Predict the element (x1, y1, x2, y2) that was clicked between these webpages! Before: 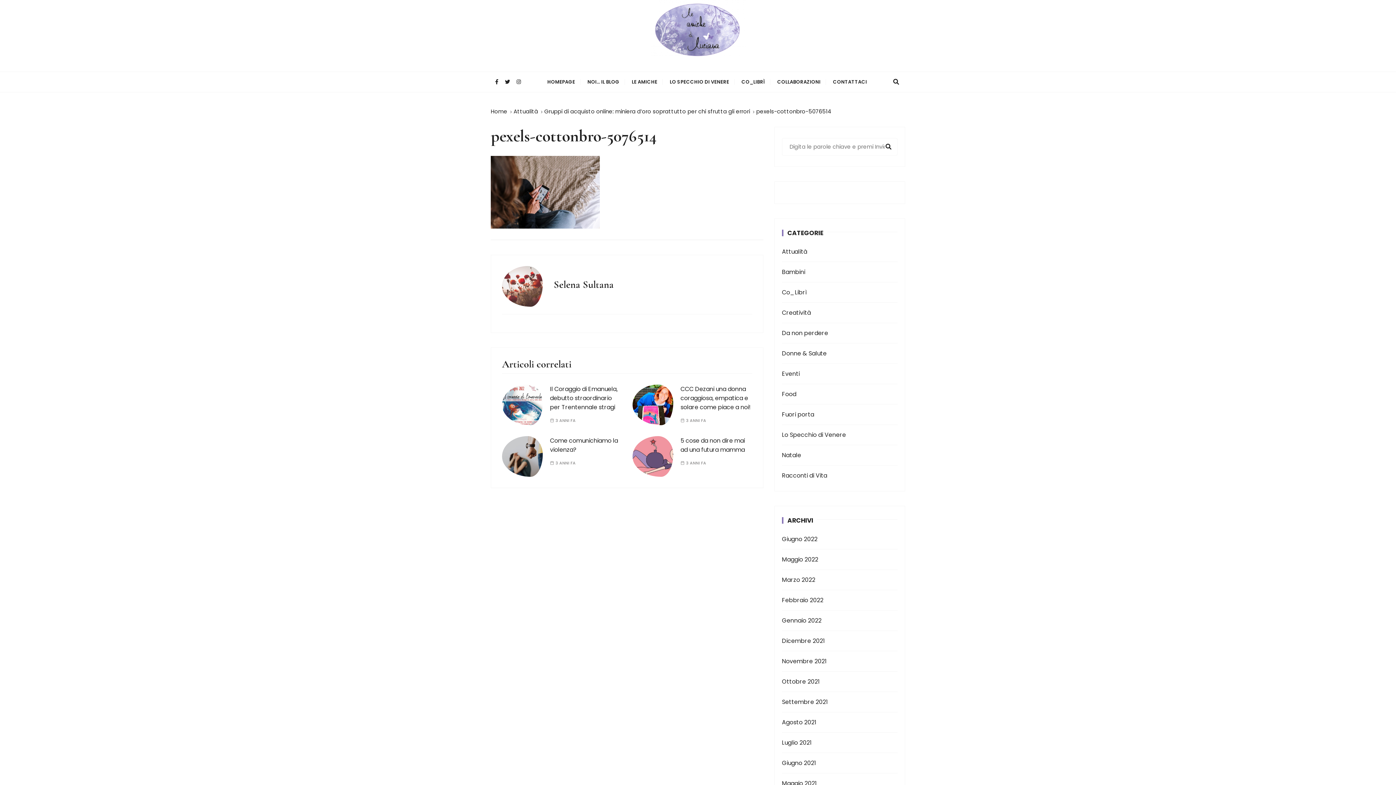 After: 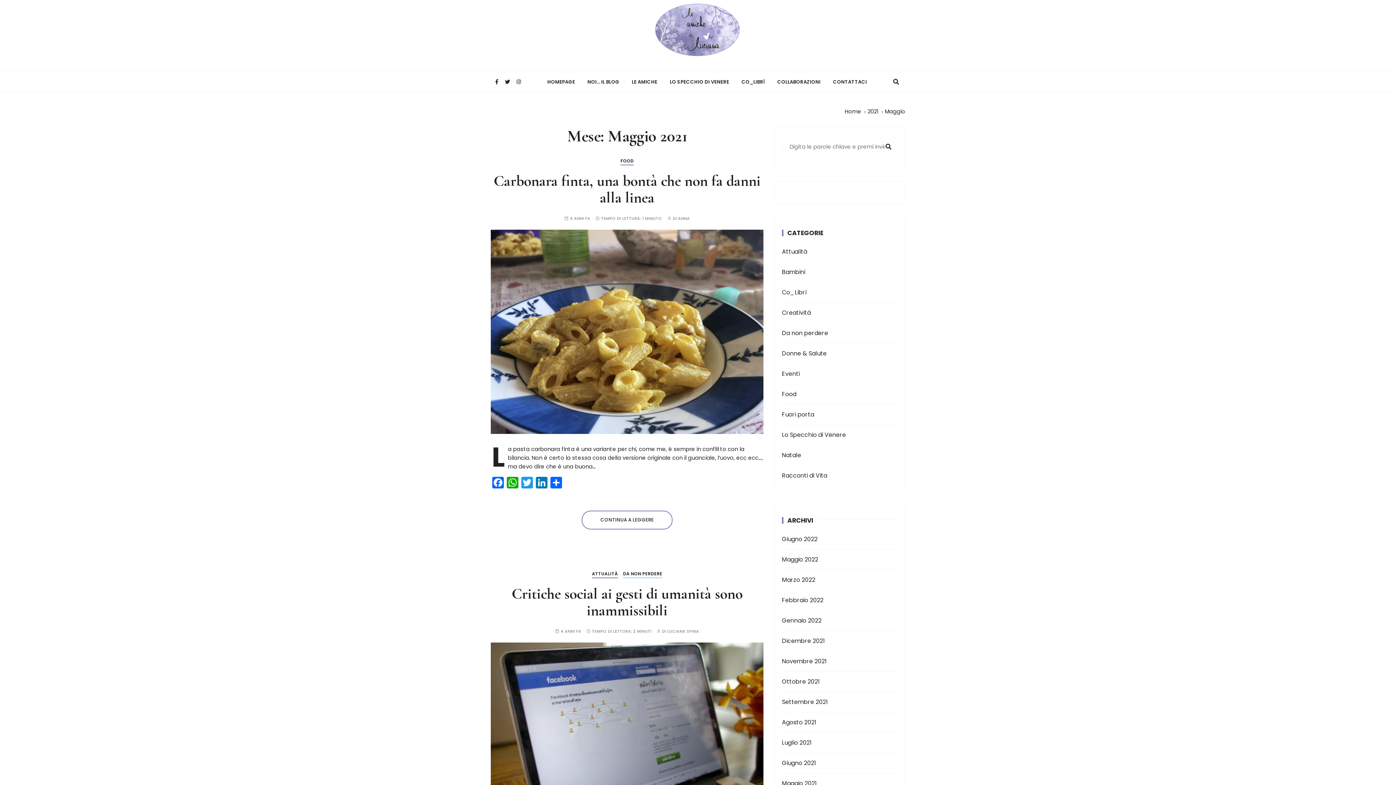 Action: label: Maggio 2021 bbox: (782, 779, 874, 788)